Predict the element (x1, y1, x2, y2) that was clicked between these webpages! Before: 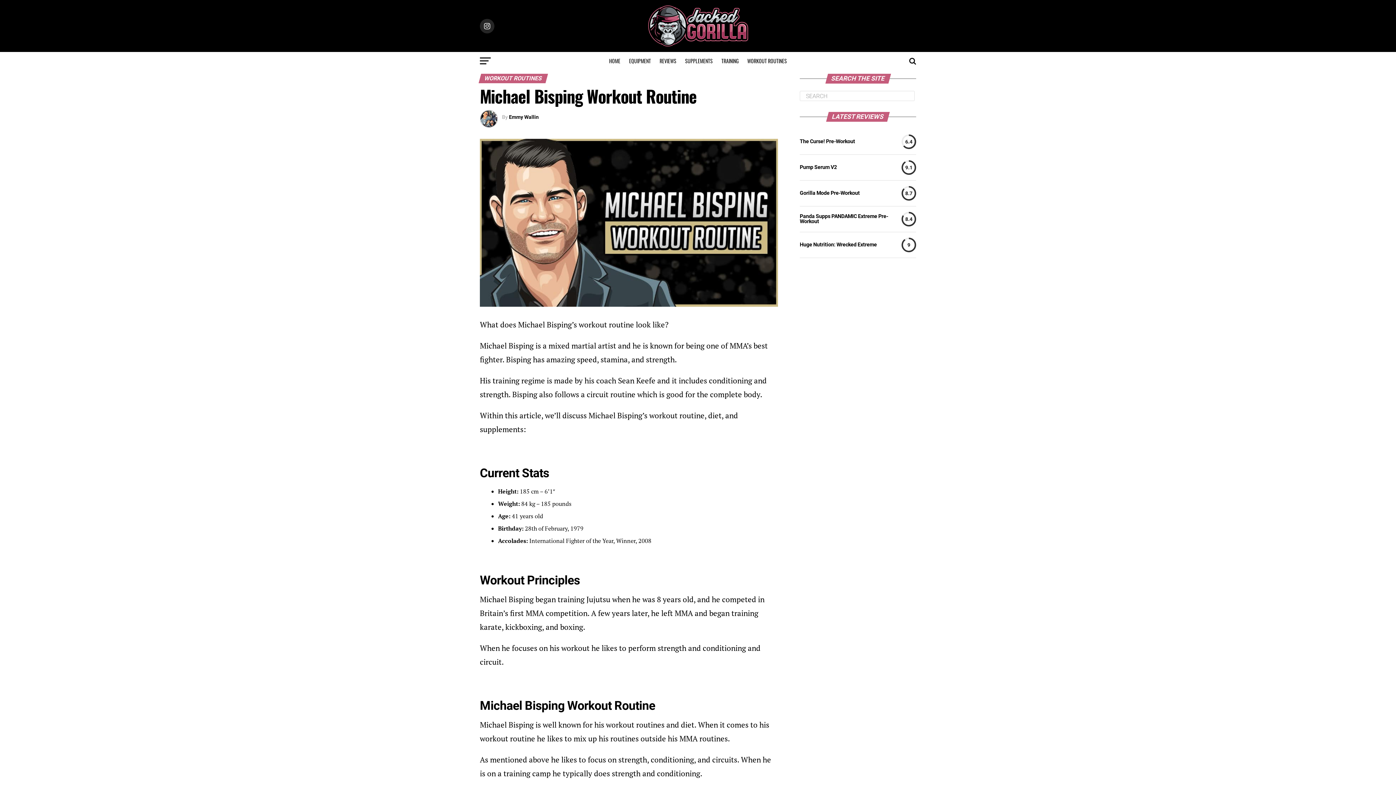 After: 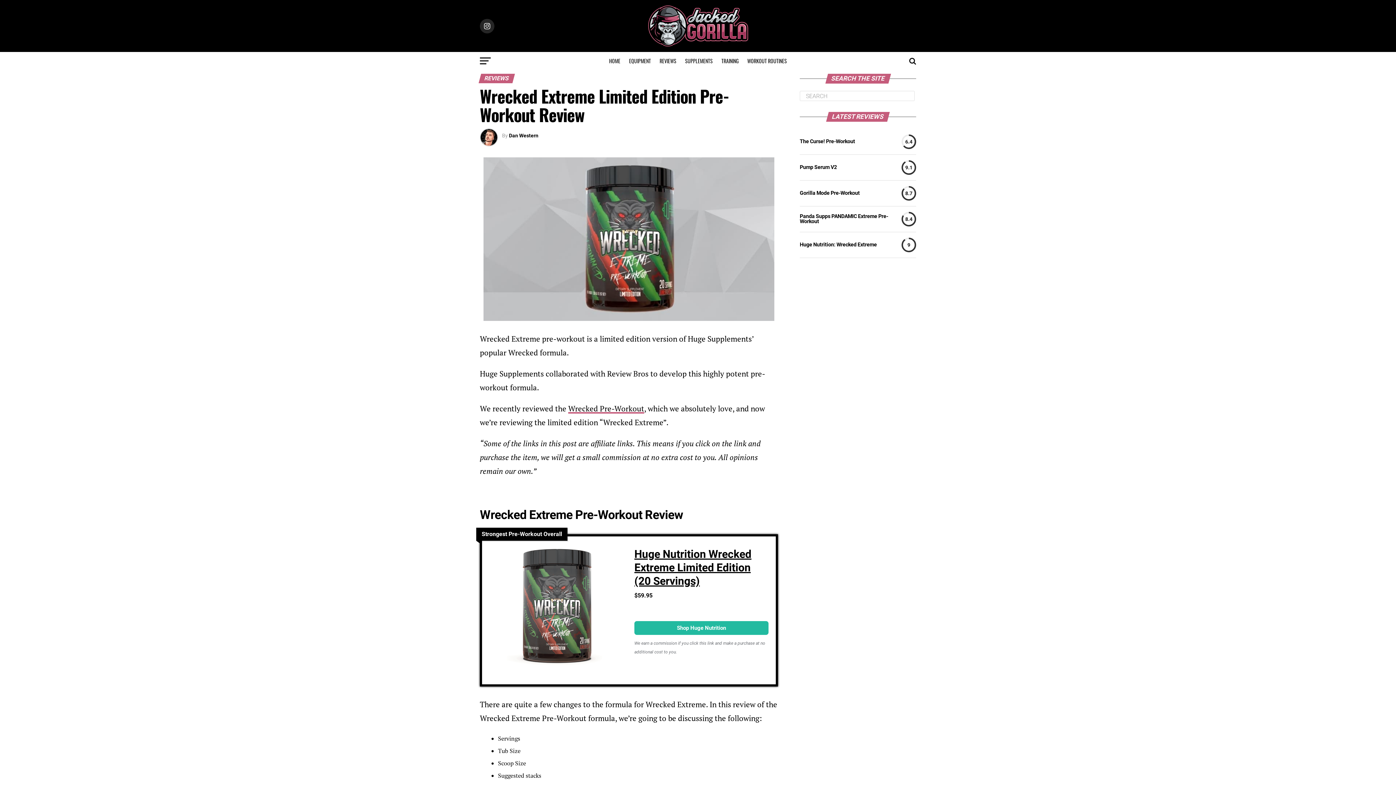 Action: bbox: (800, 242, 877, 247) label: Huge Nutrition: Wrecked Extreme